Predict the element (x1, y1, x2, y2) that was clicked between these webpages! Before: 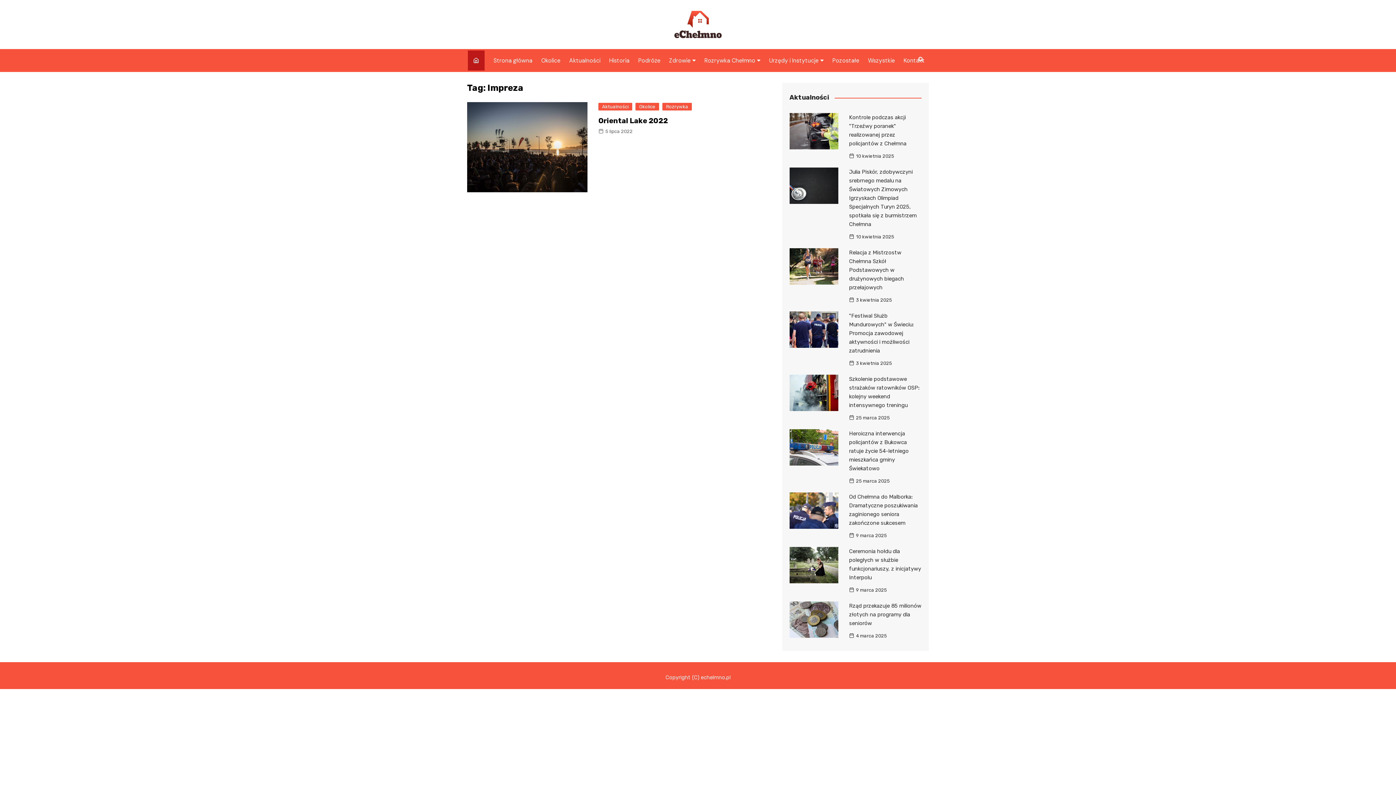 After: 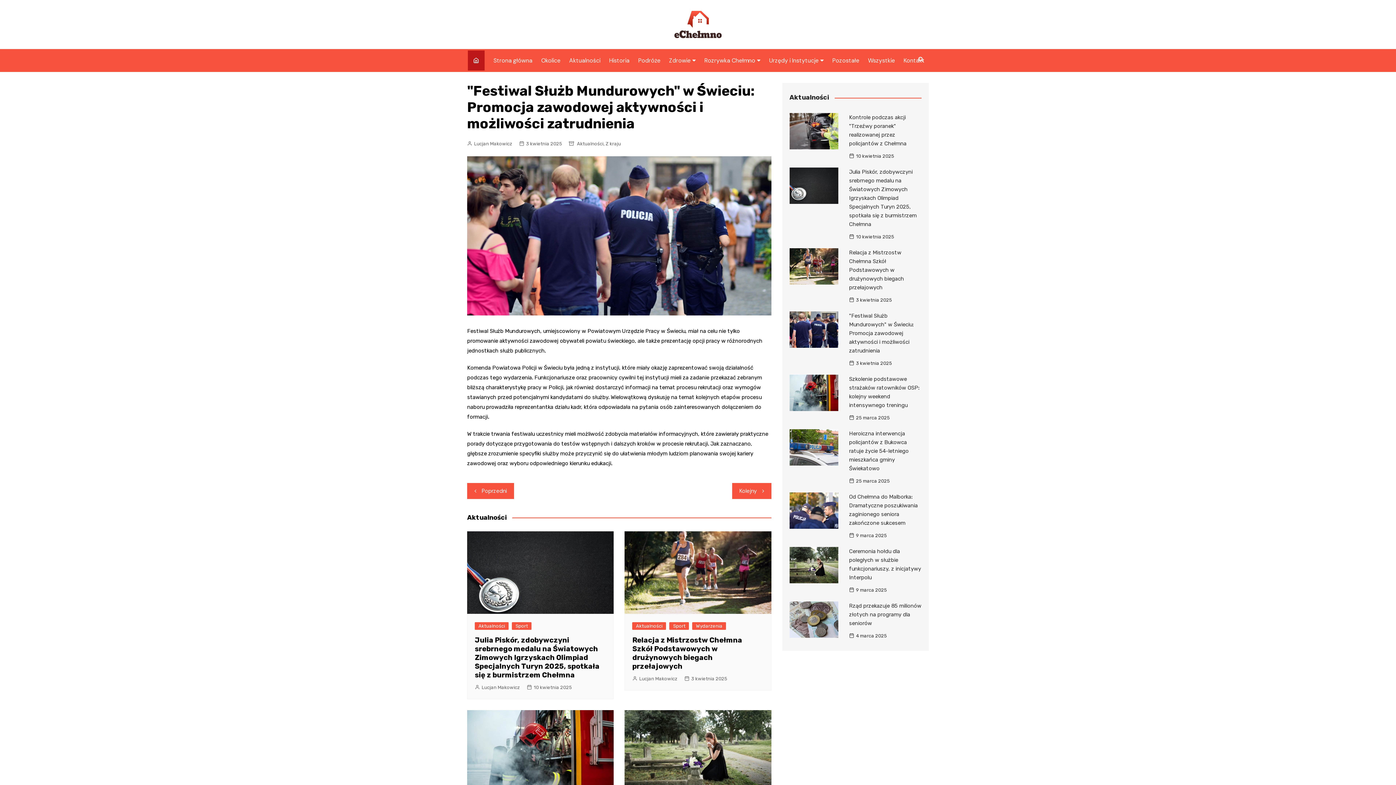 Action: bbox: (789, 311, 838, 348)